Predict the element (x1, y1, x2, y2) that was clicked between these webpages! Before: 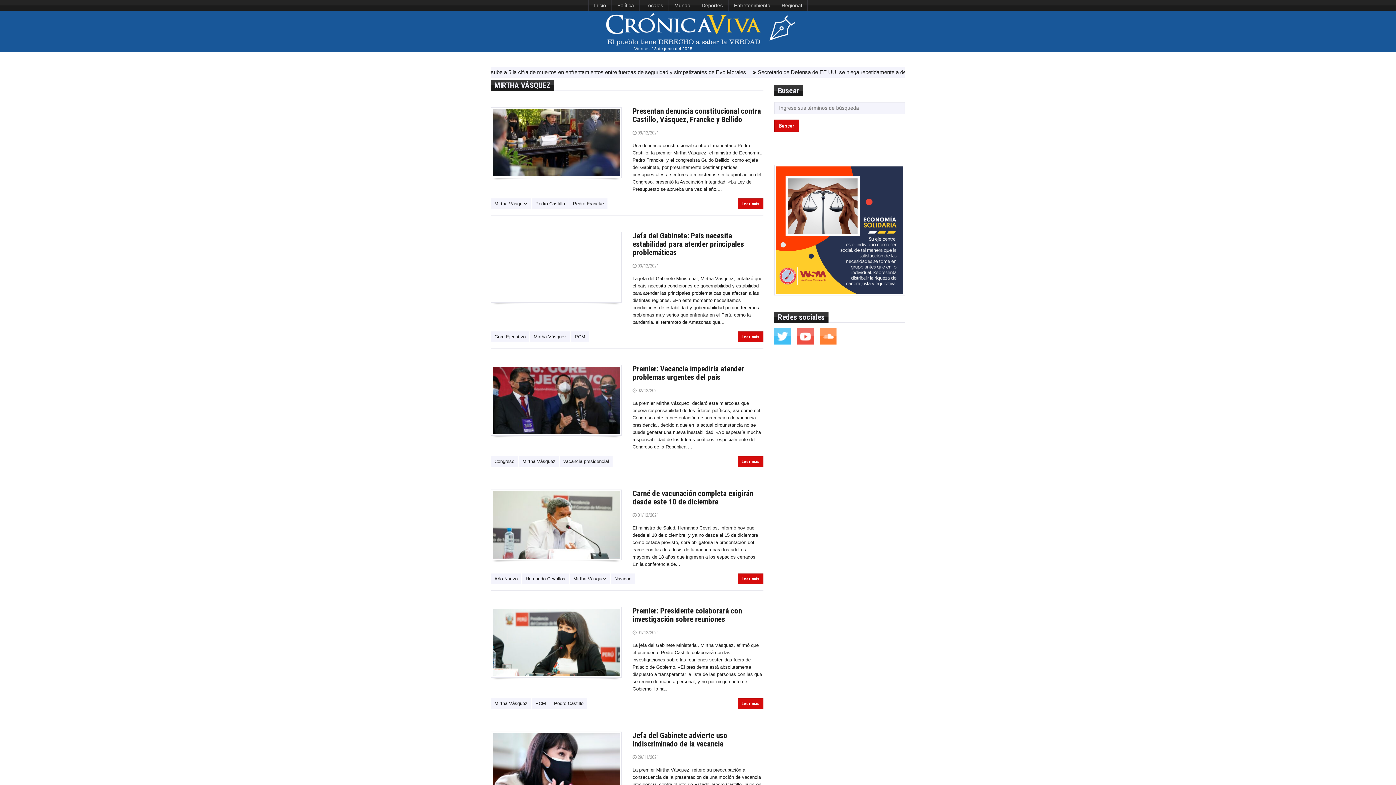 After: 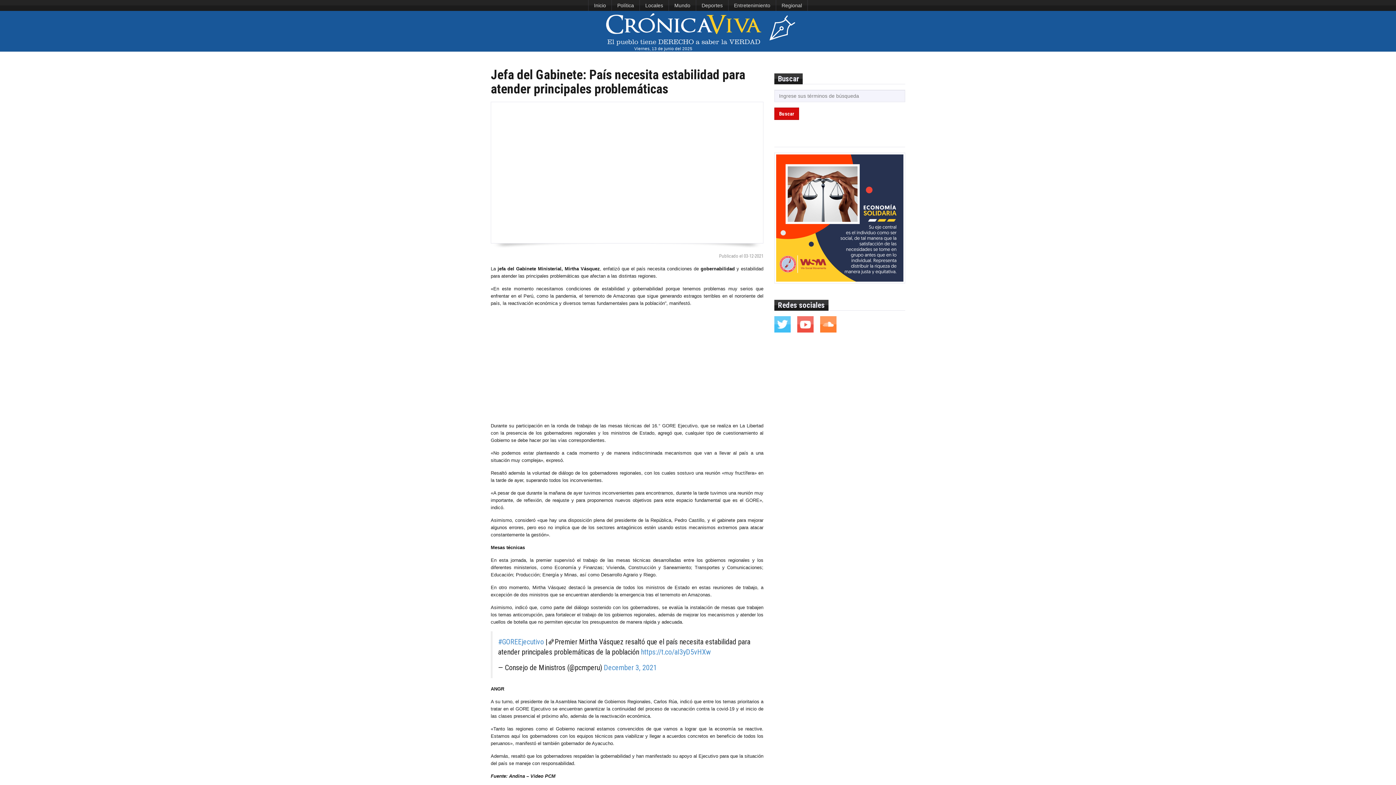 Action: bbox: (632, 231, 744, 257) label: Jefa del Gabinete: País necesita estabilidad para atender principales problemáticas